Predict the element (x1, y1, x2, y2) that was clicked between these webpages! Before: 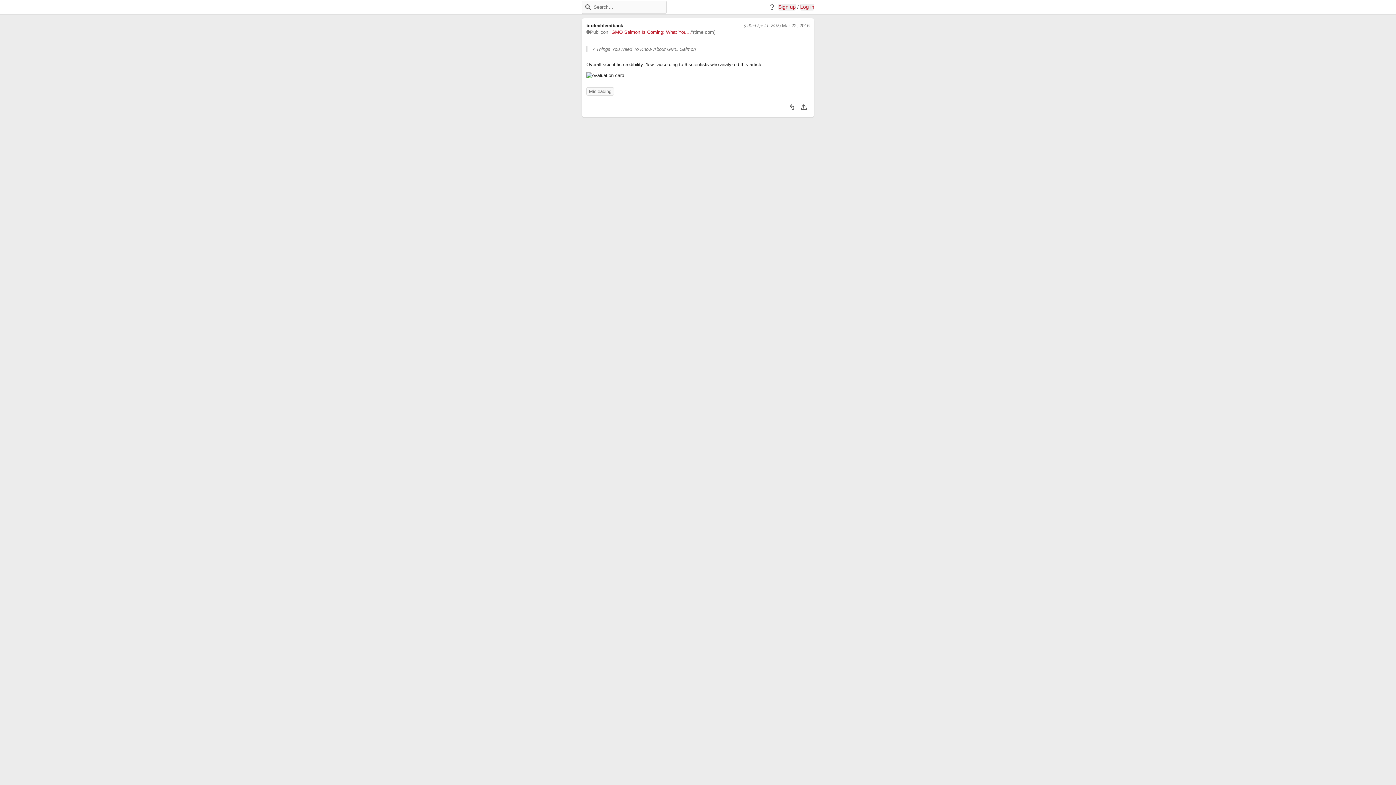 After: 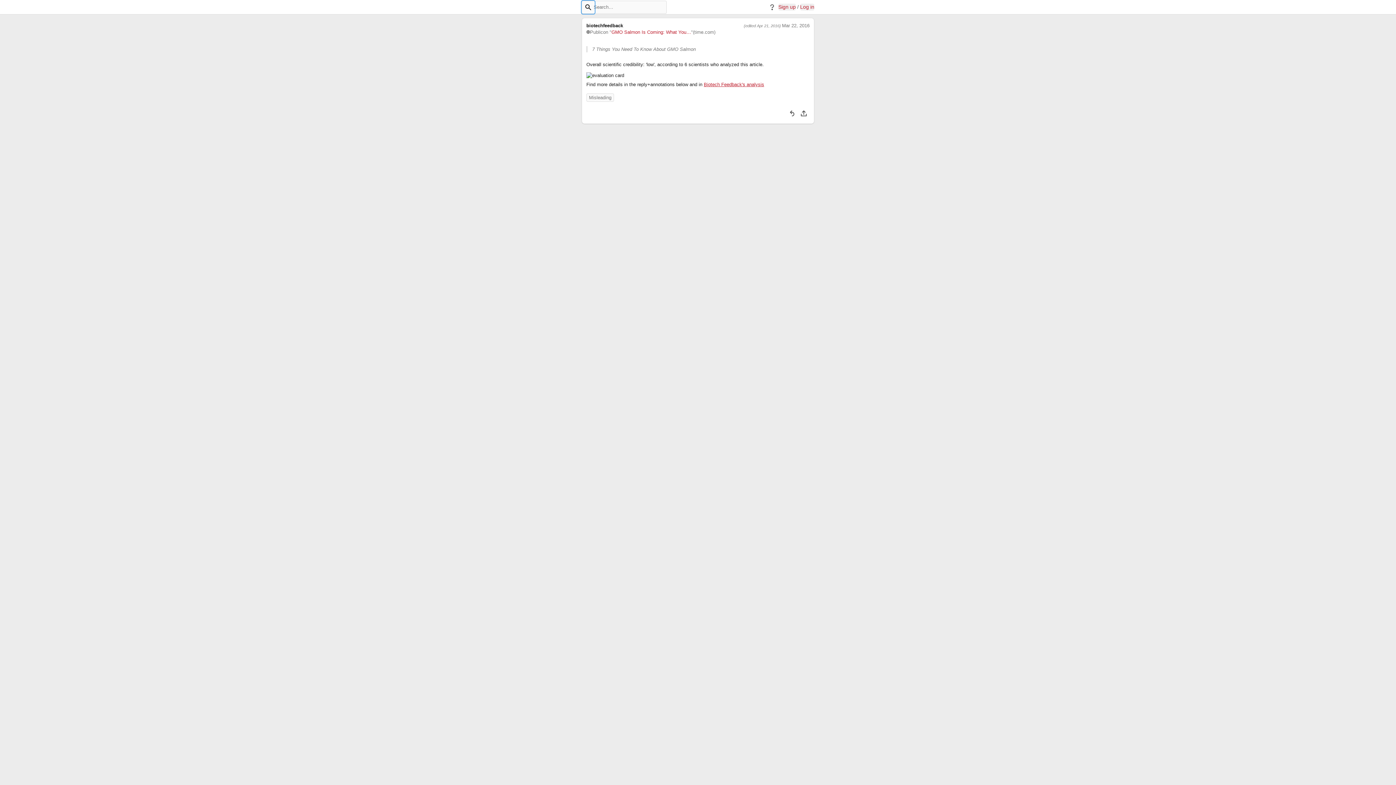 Action: bbox: (581, 0, 594, 13) label: Search